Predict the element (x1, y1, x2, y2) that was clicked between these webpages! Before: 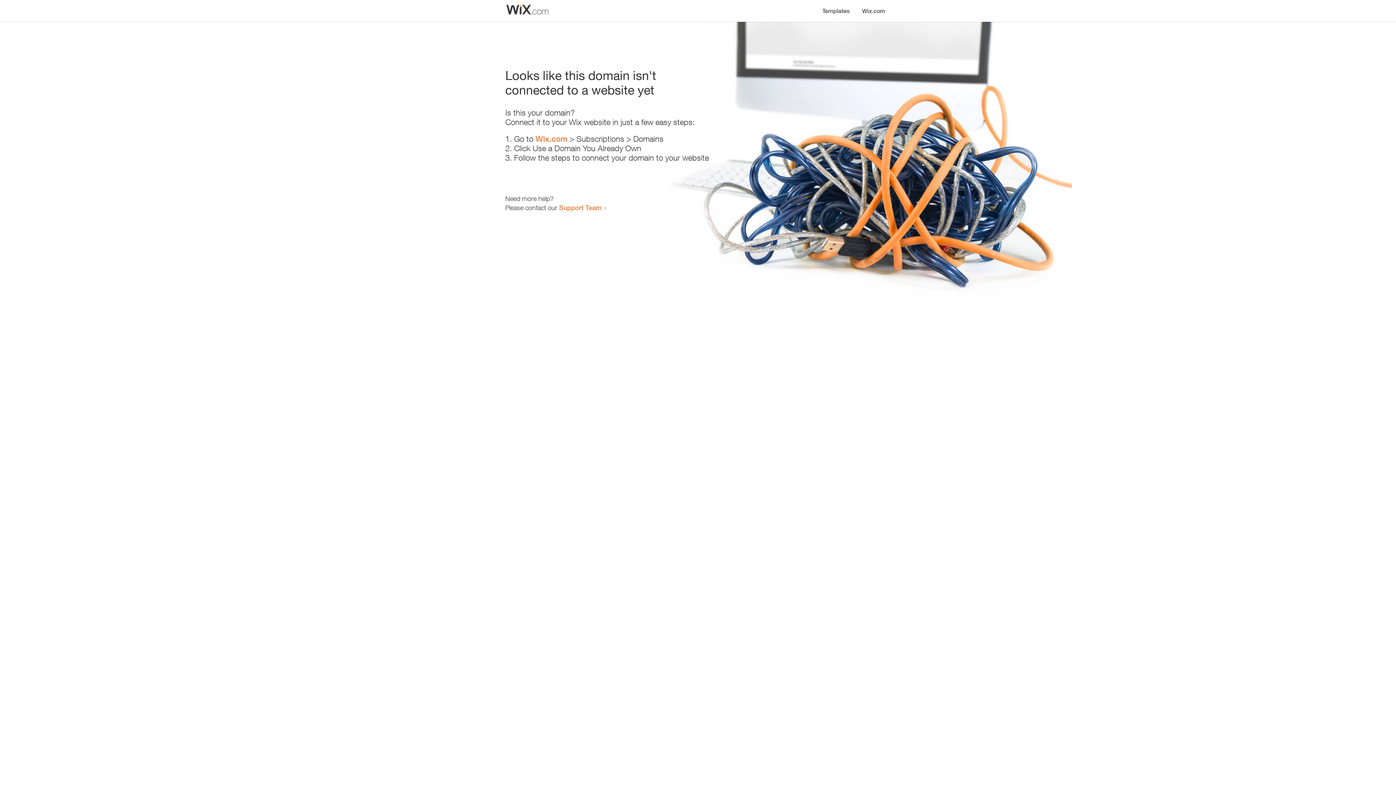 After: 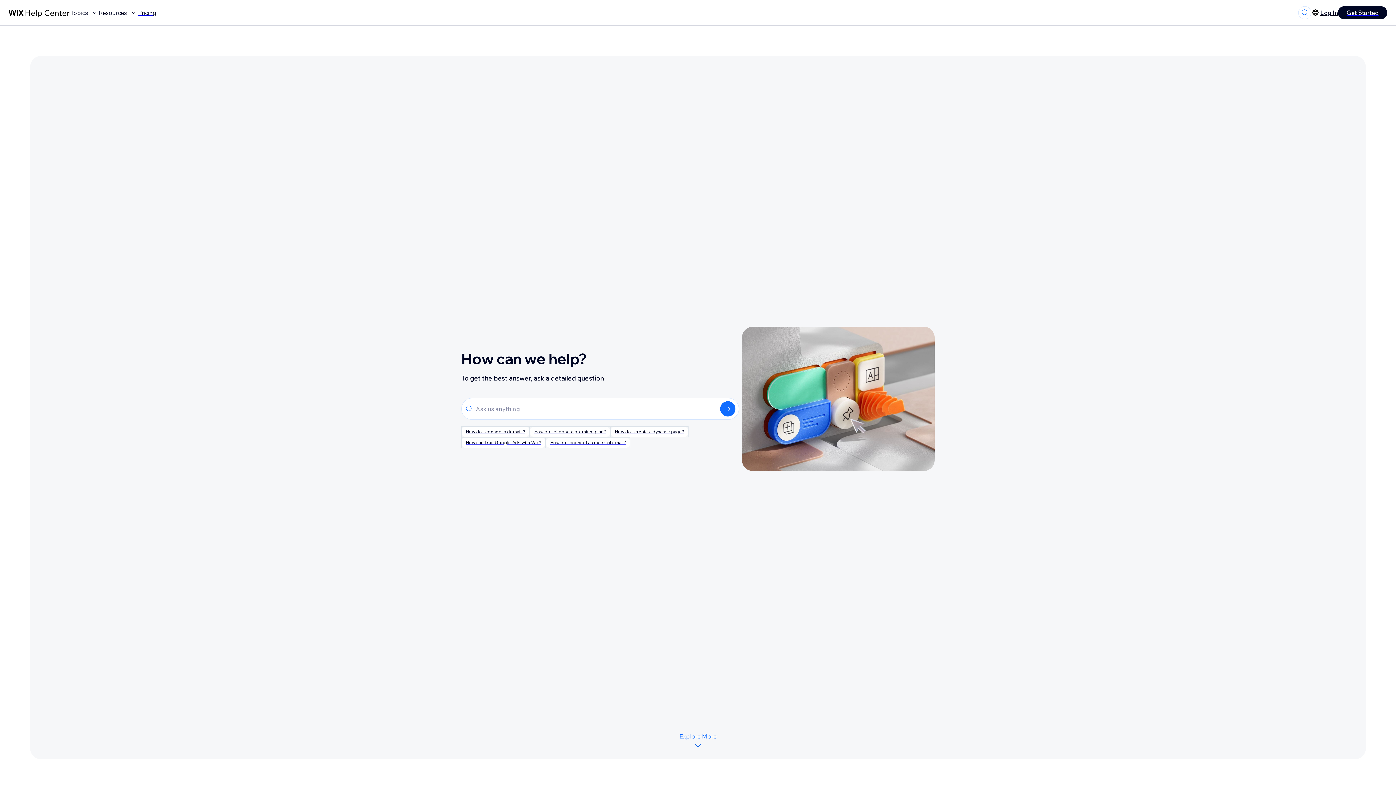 Action: label: Support Team bbox: (559, 203, 601, 211)